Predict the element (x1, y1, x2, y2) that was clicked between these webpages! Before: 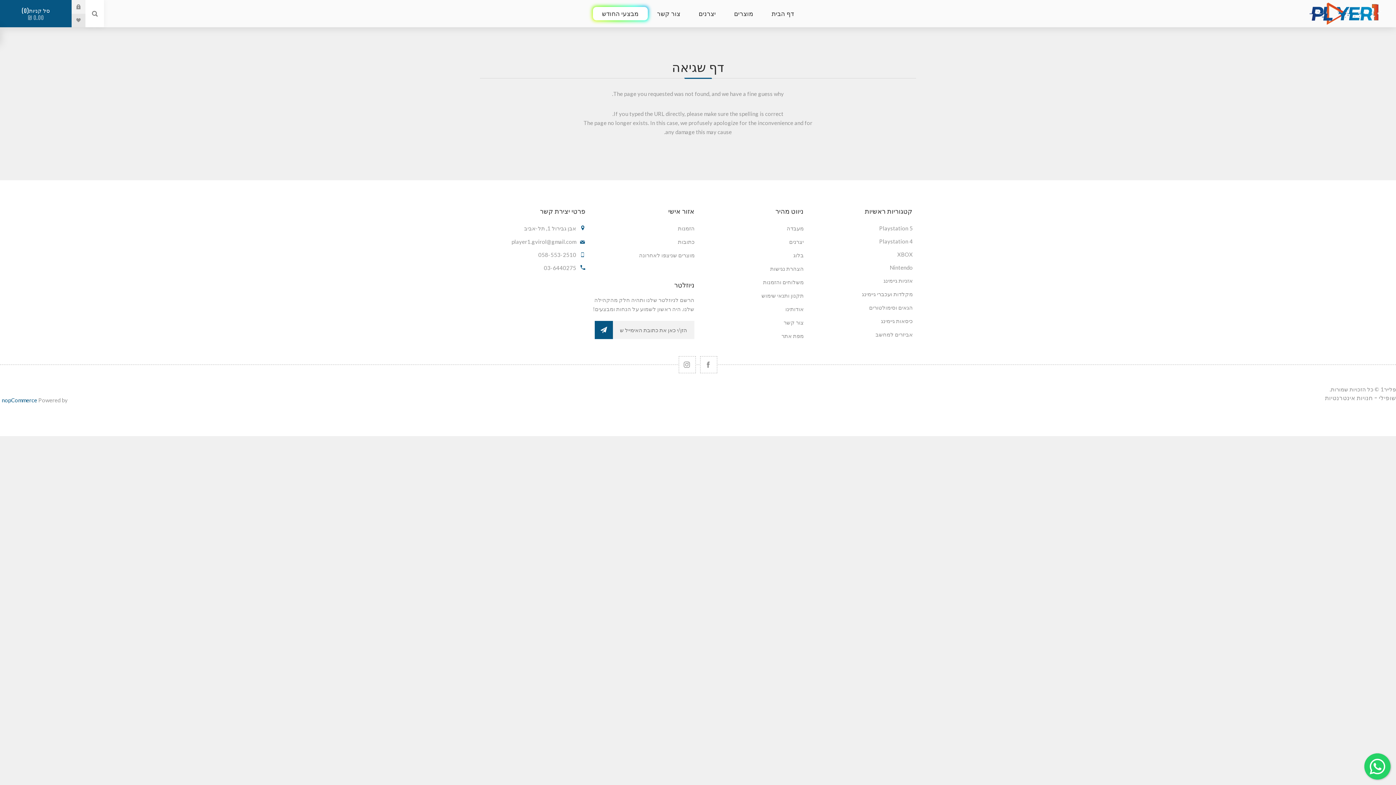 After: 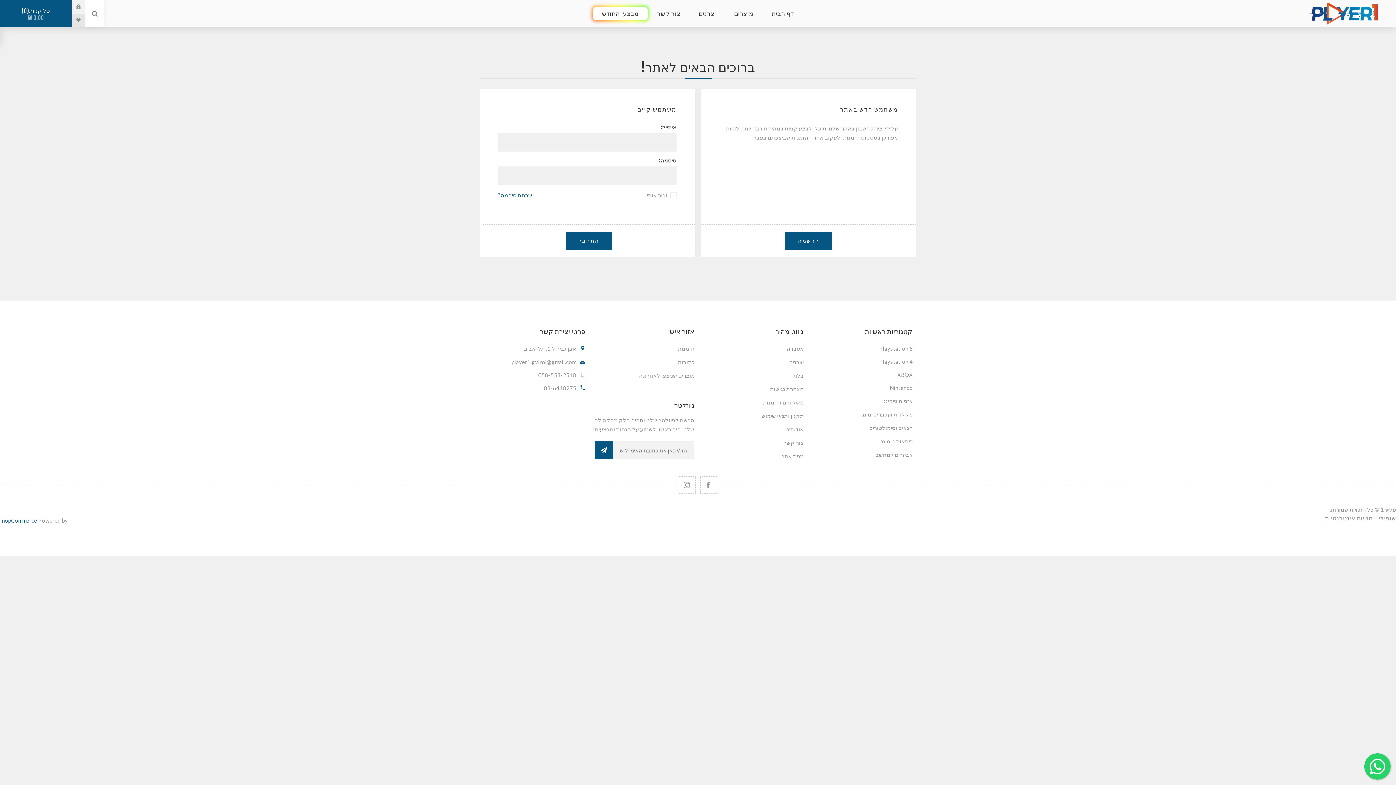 Action: label: התחברות bbox: (71, 0, 85, 13)